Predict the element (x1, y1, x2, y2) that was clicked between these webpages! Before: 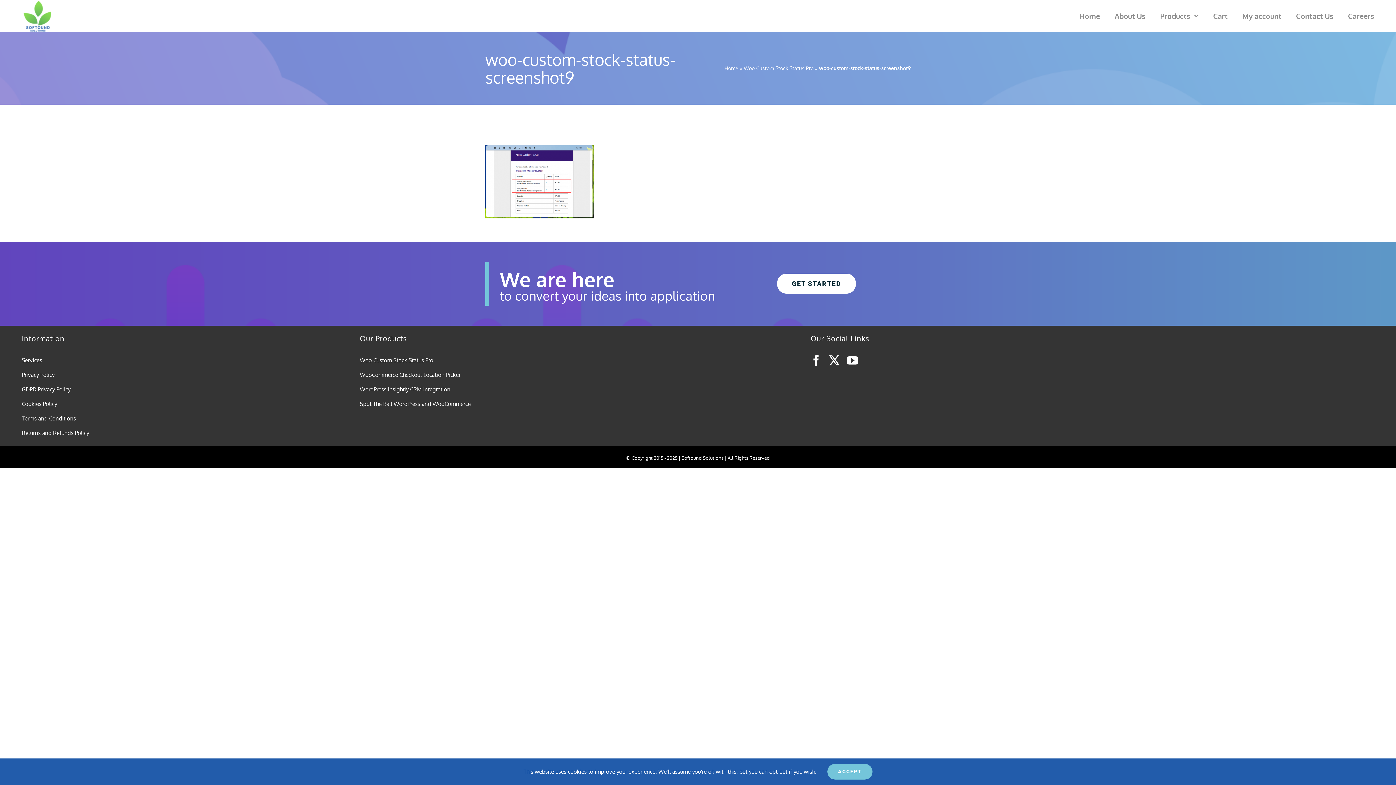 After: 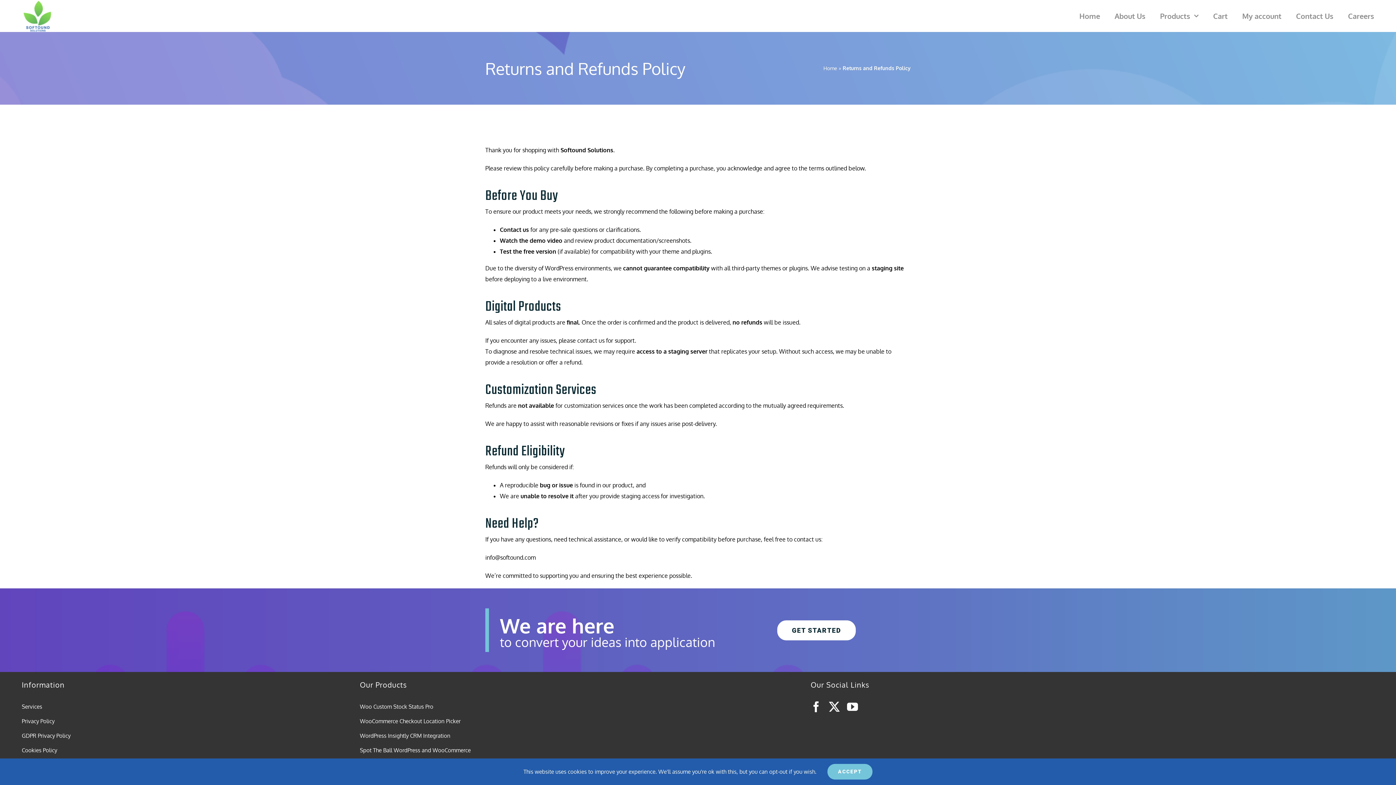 Action: bbox: (21, 427, 360, 438) label: Returns and Refunds Policy